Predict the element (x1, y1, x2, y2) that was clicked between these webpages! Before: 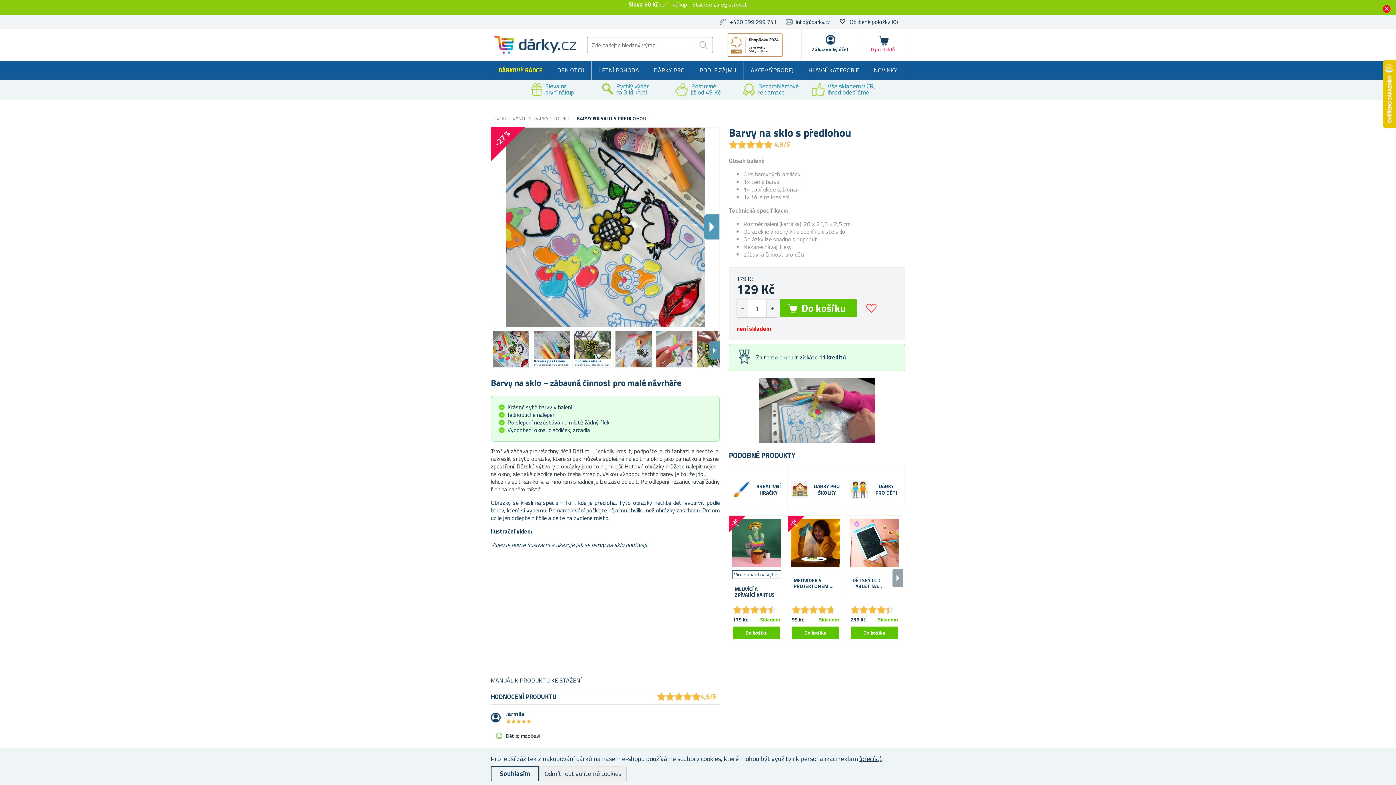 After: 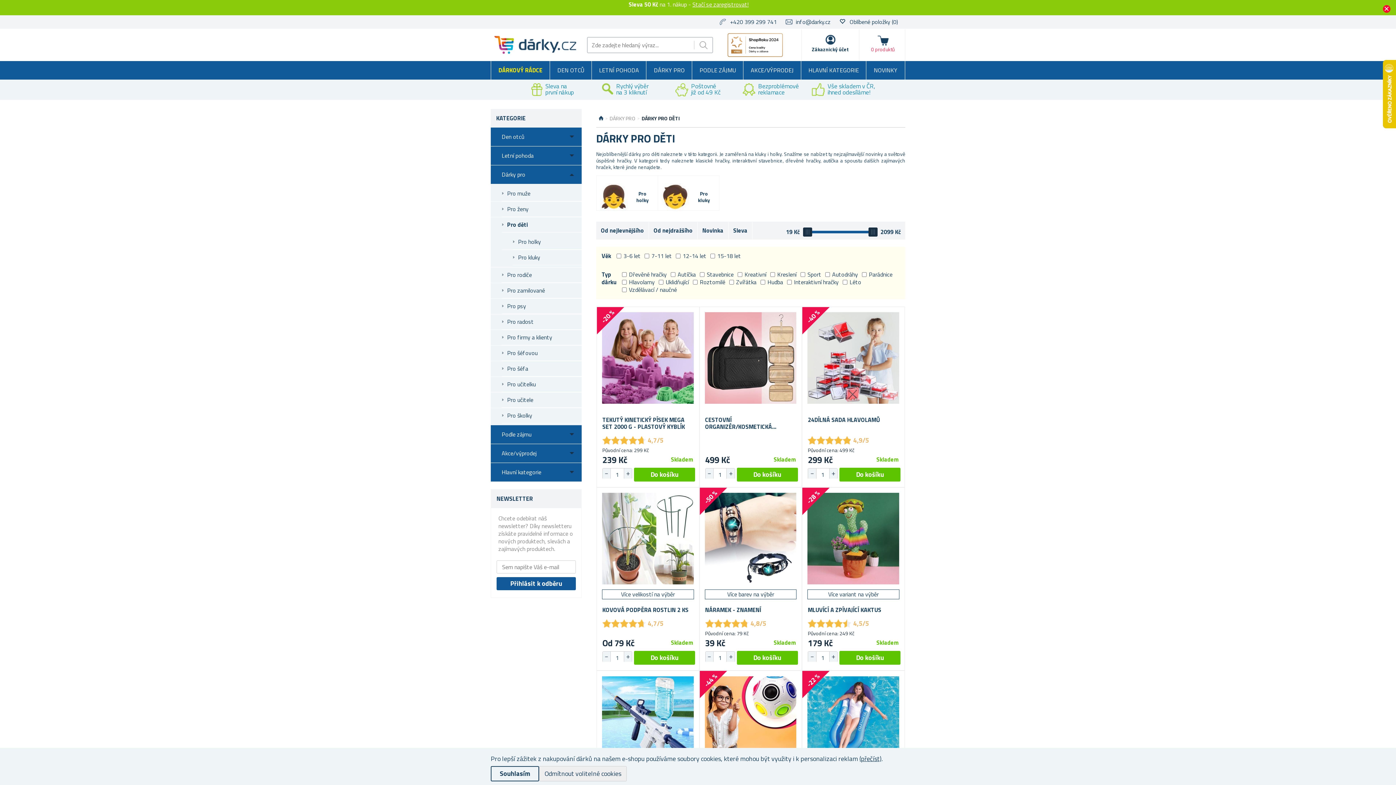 Action: bbox: (868, 483, 904, 496) label: DÁRKY PRO DĚTI